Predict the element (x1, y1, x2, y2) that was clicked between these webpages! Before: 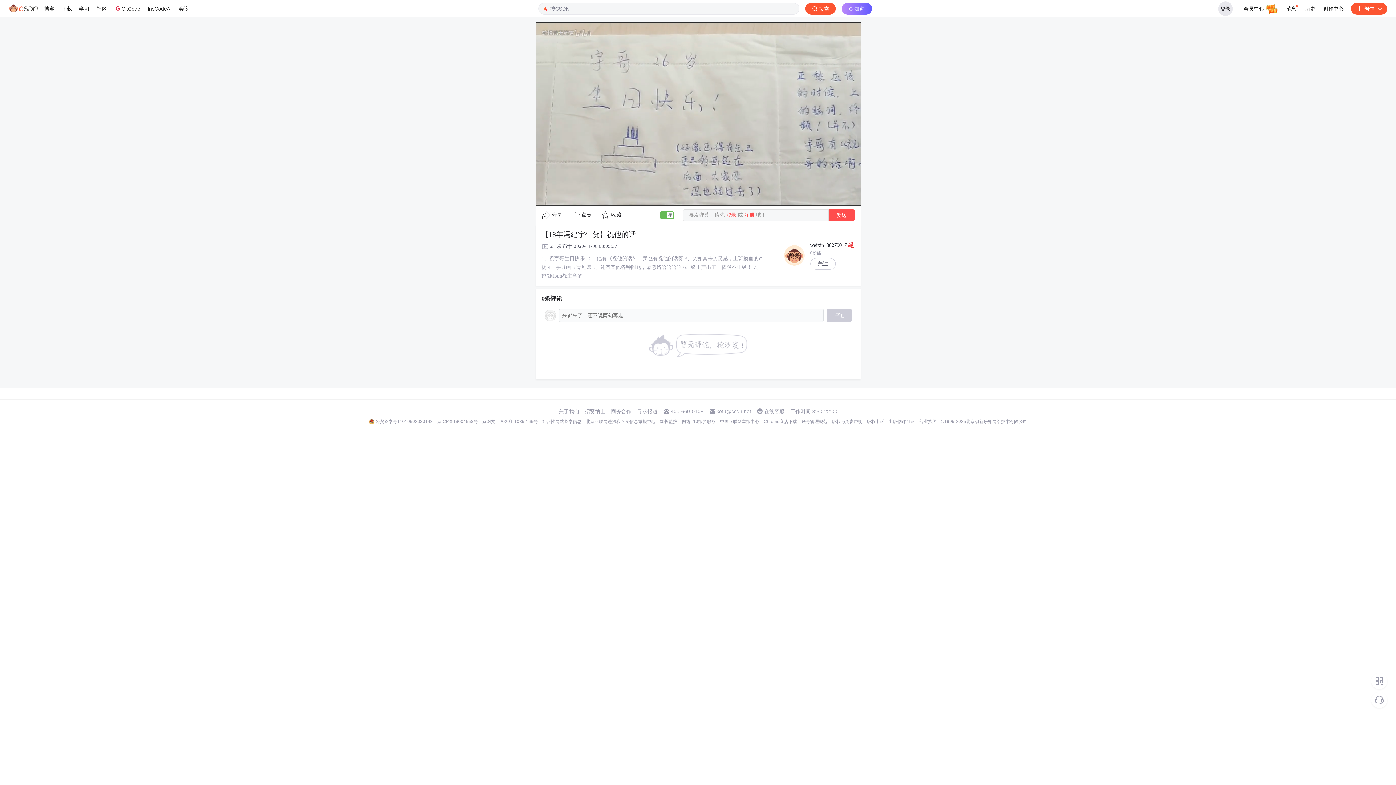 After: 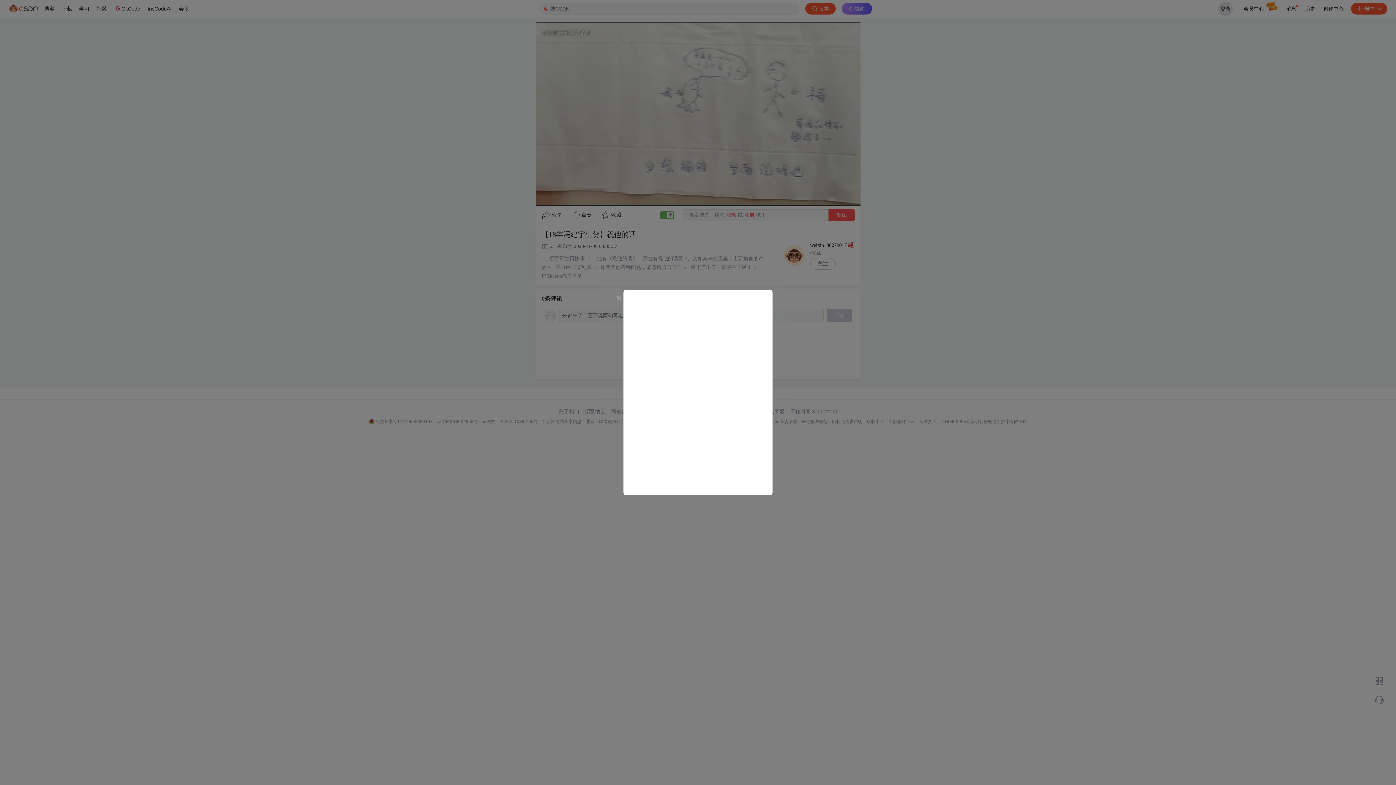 Action: bbox: (1218, 1, 1233, 16) label: 登录